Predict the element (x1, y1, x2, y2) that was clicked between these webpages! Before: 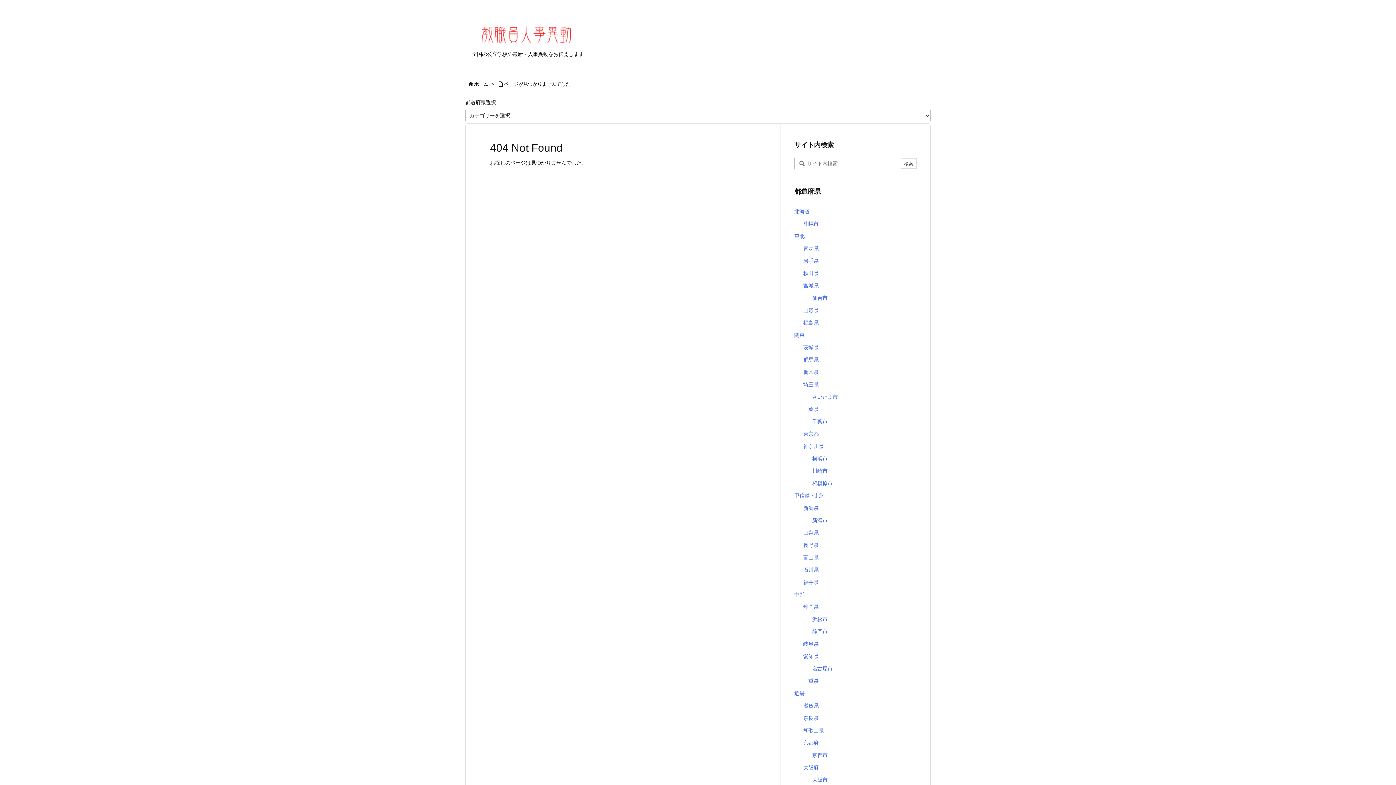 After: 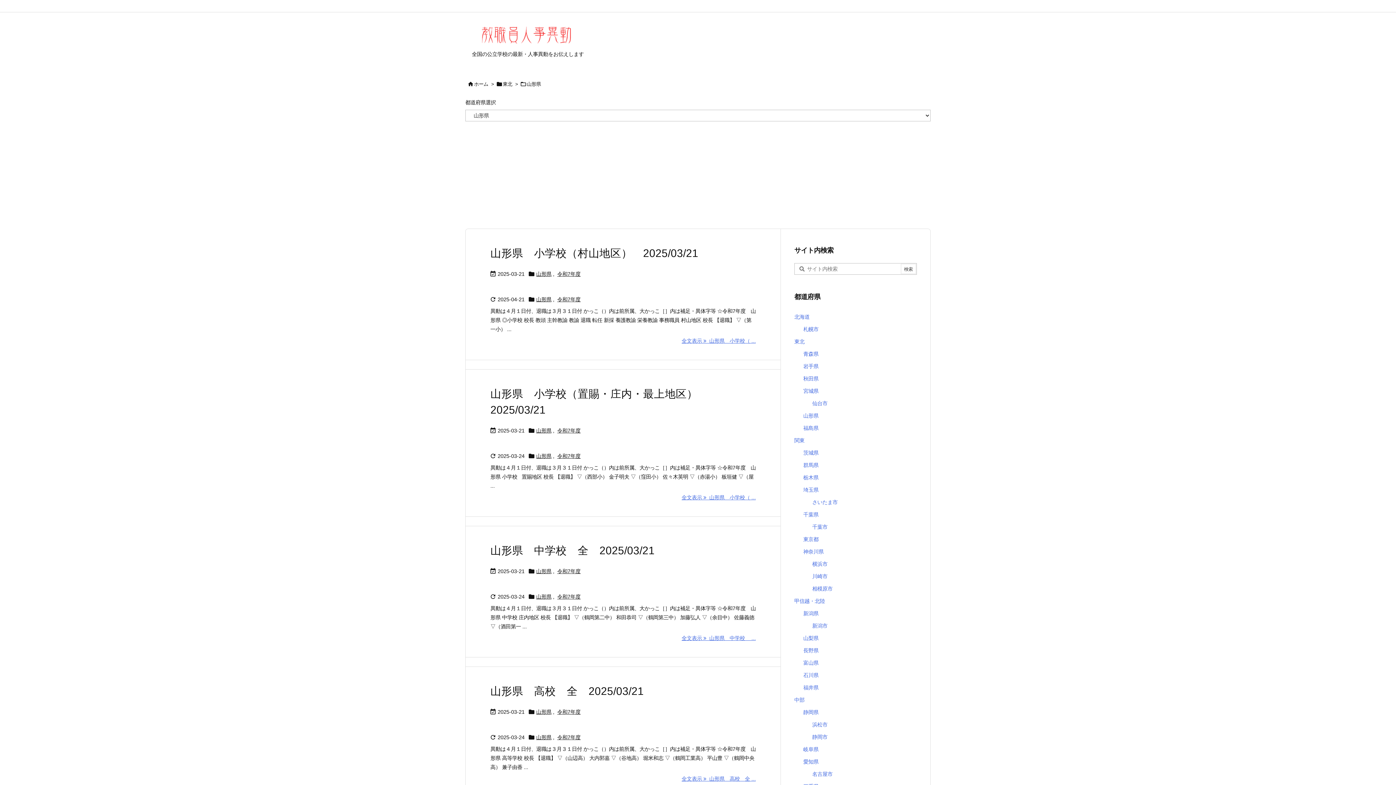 Action: bbox: (803, 304, 913, 316) label: 山形県